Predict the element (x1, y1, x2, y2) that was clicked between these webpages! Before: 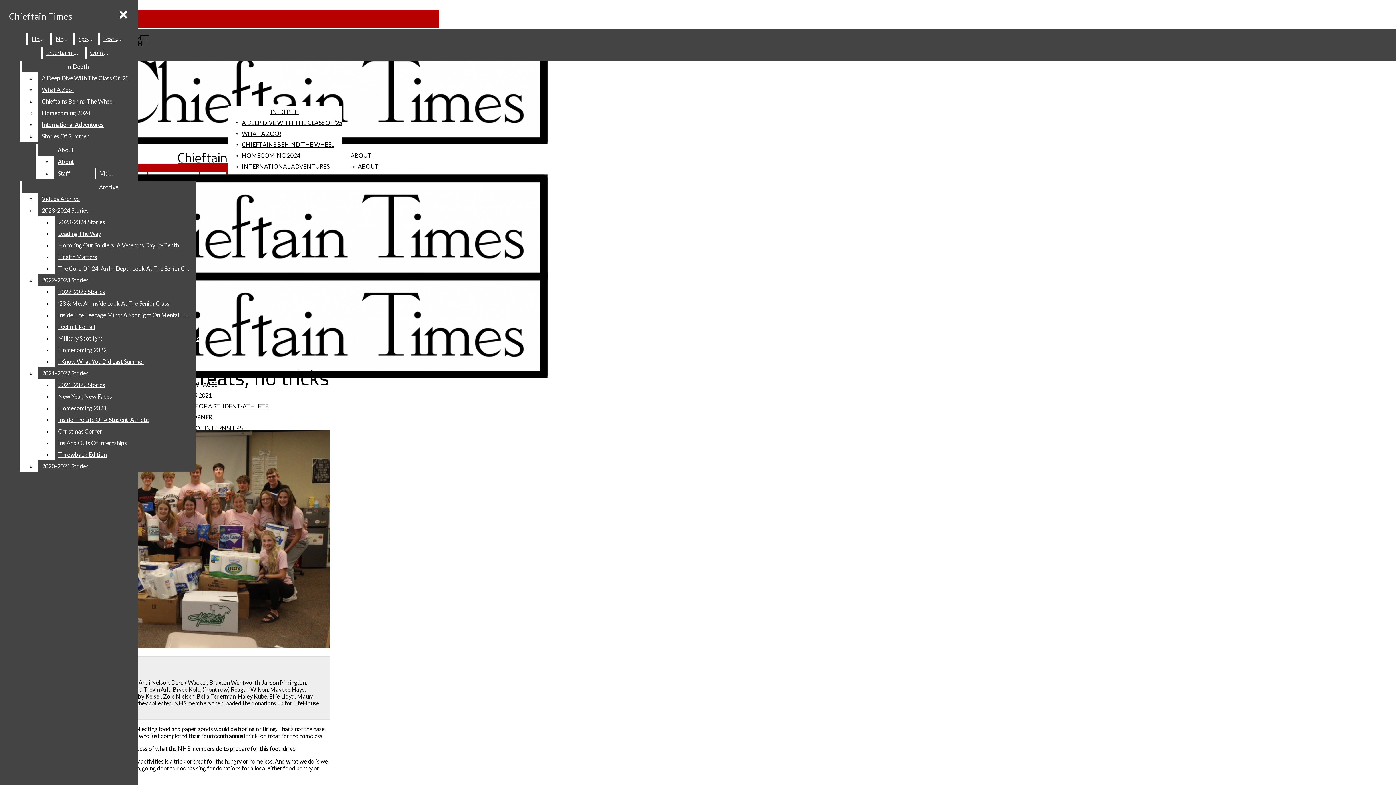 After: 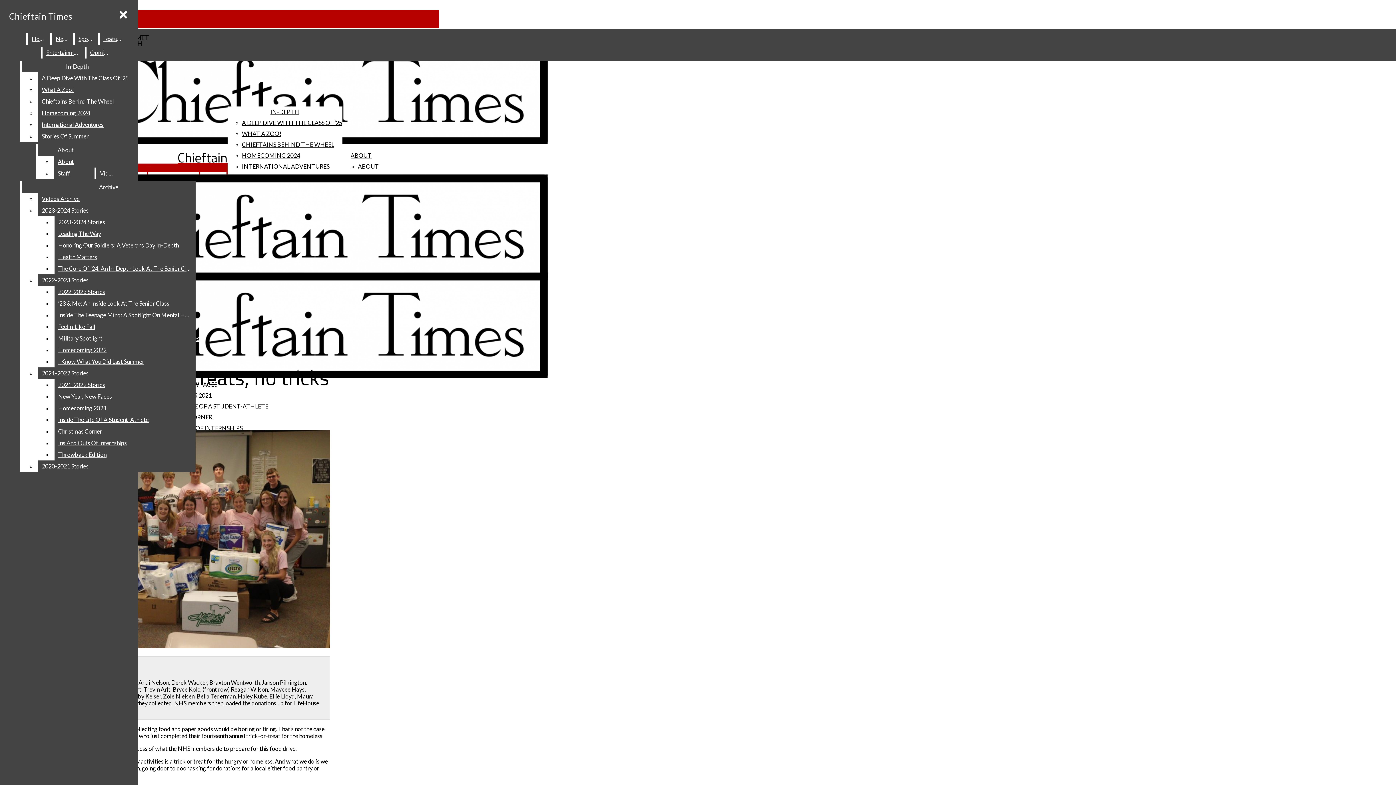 Action: label: Feelin’ Like Fall bbox: (54, 321, 195, 332)